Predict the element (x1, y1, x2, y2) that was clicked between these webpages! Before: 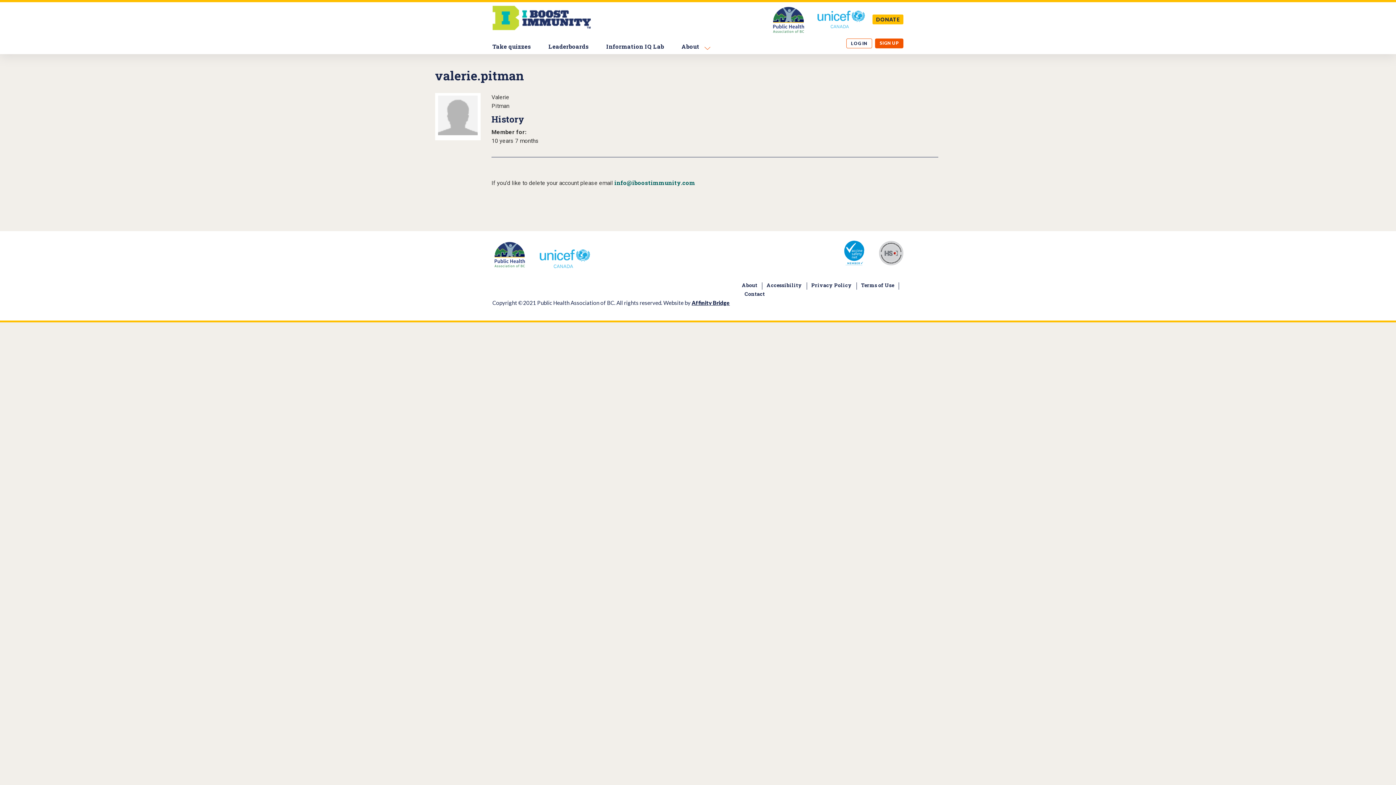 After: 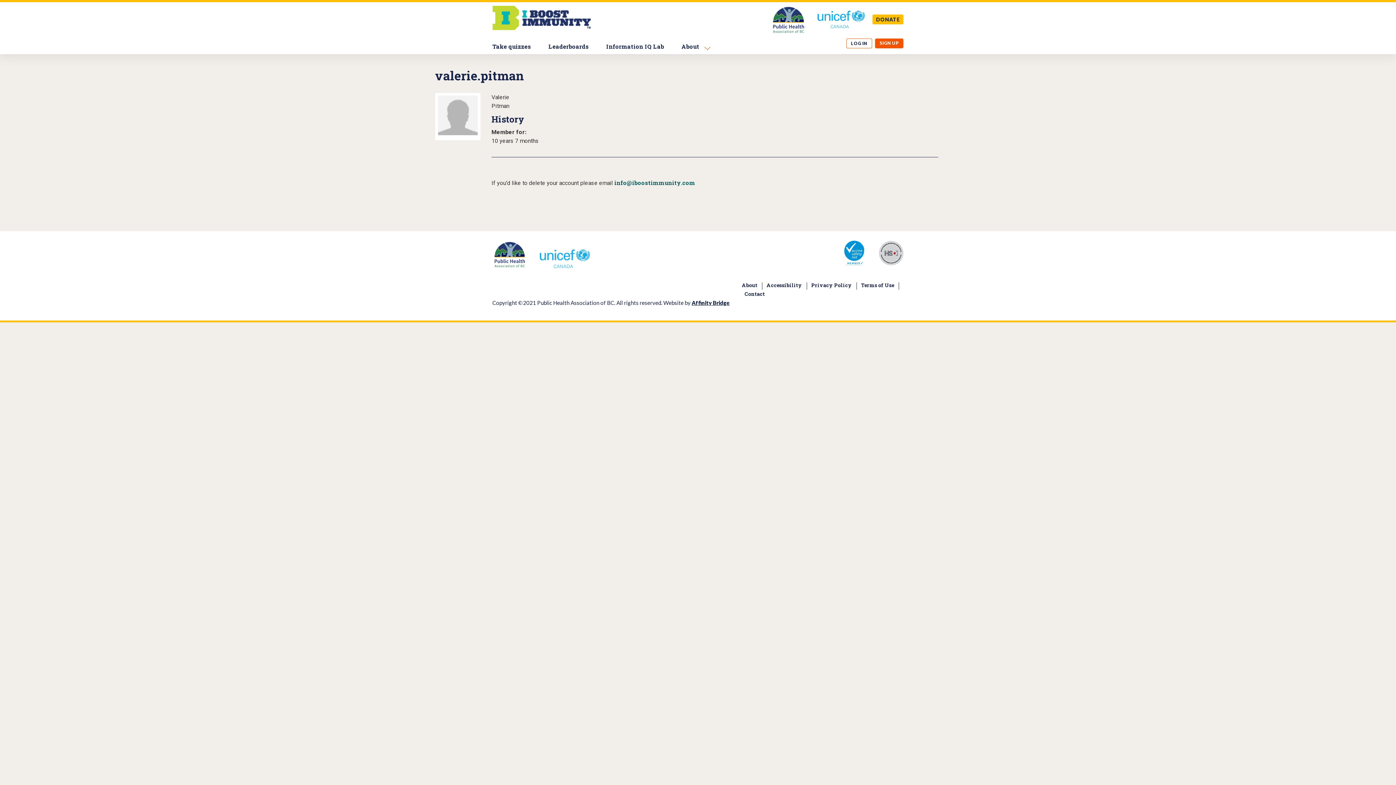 Action: bbox: (817, 22, 865, 29)